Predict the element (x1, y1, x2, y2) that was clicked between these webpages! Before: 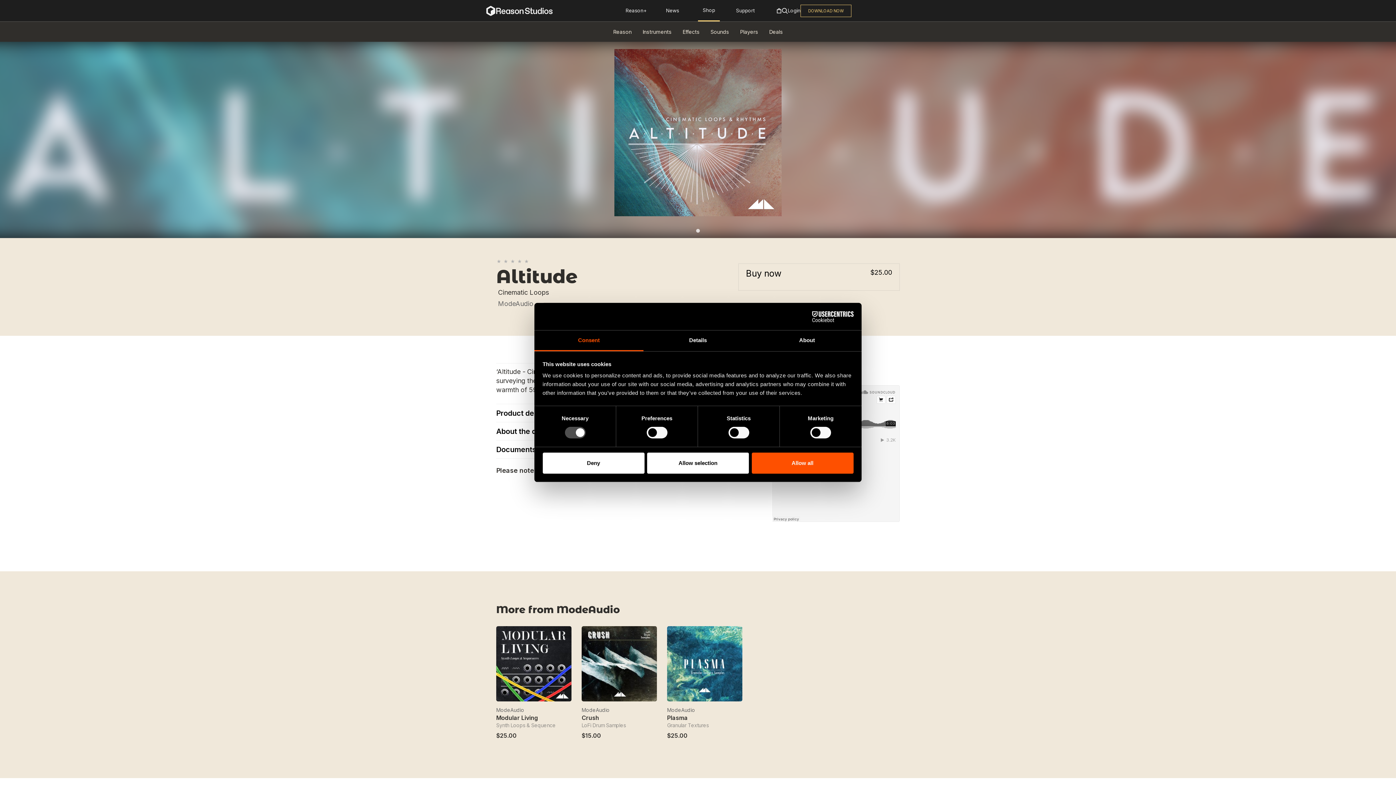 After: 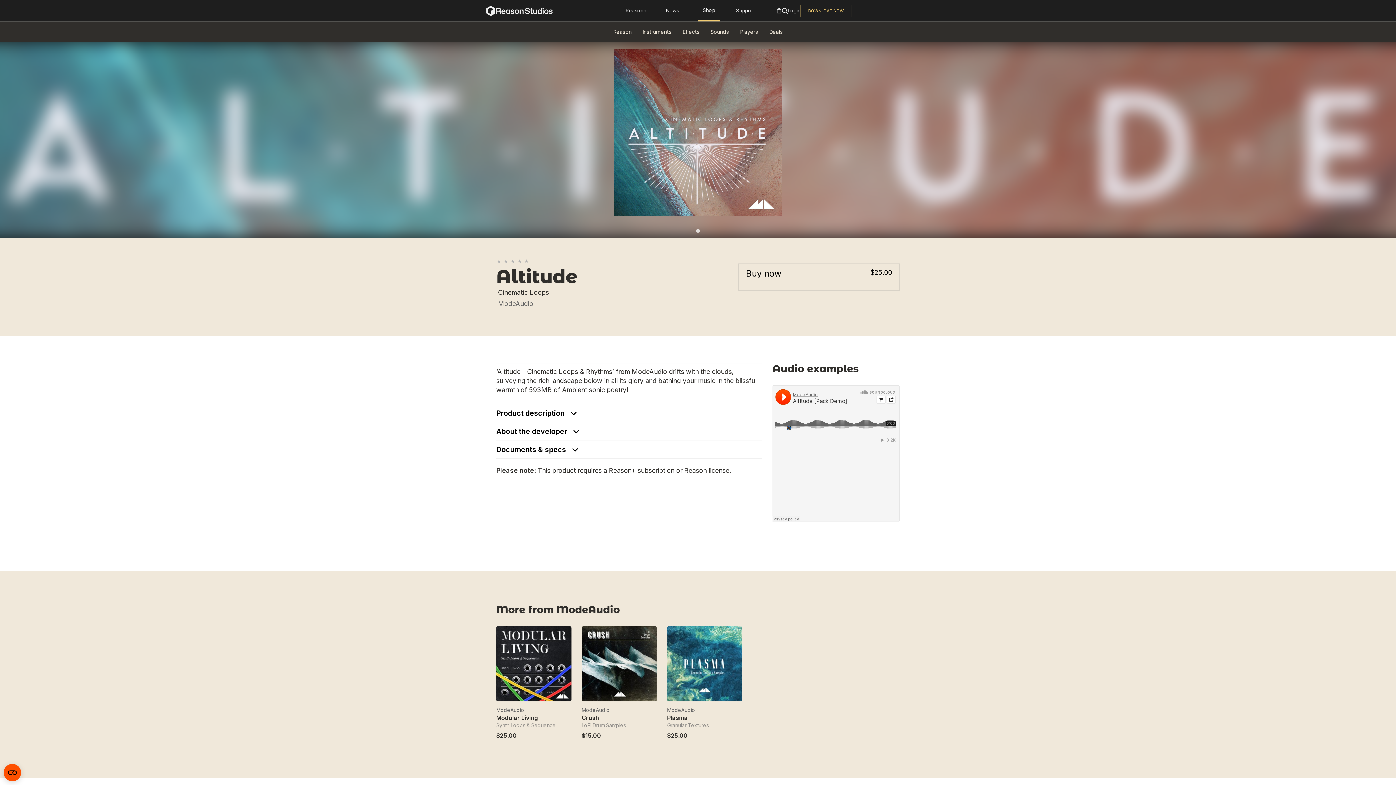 Action: bbox: (647, 452, 749, 473) label: Allow selection